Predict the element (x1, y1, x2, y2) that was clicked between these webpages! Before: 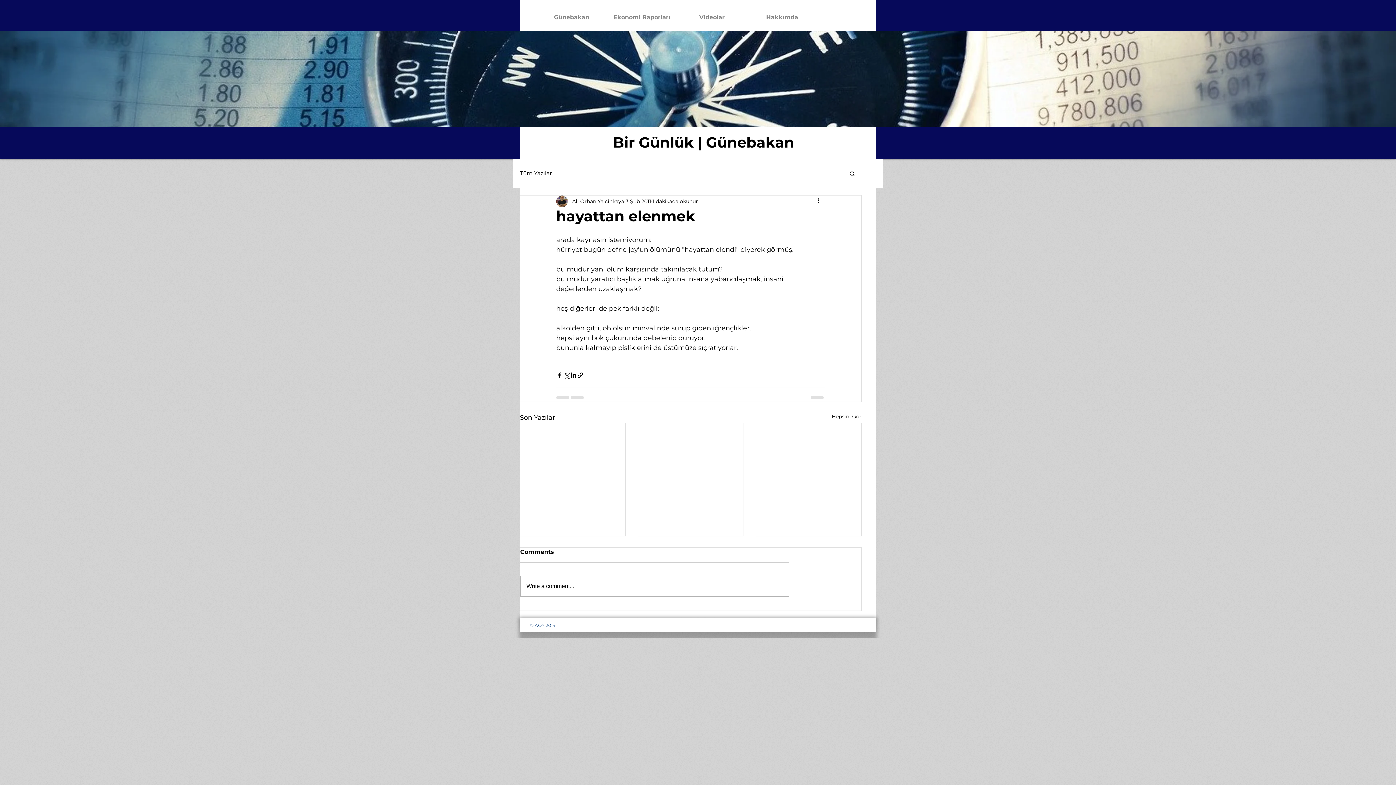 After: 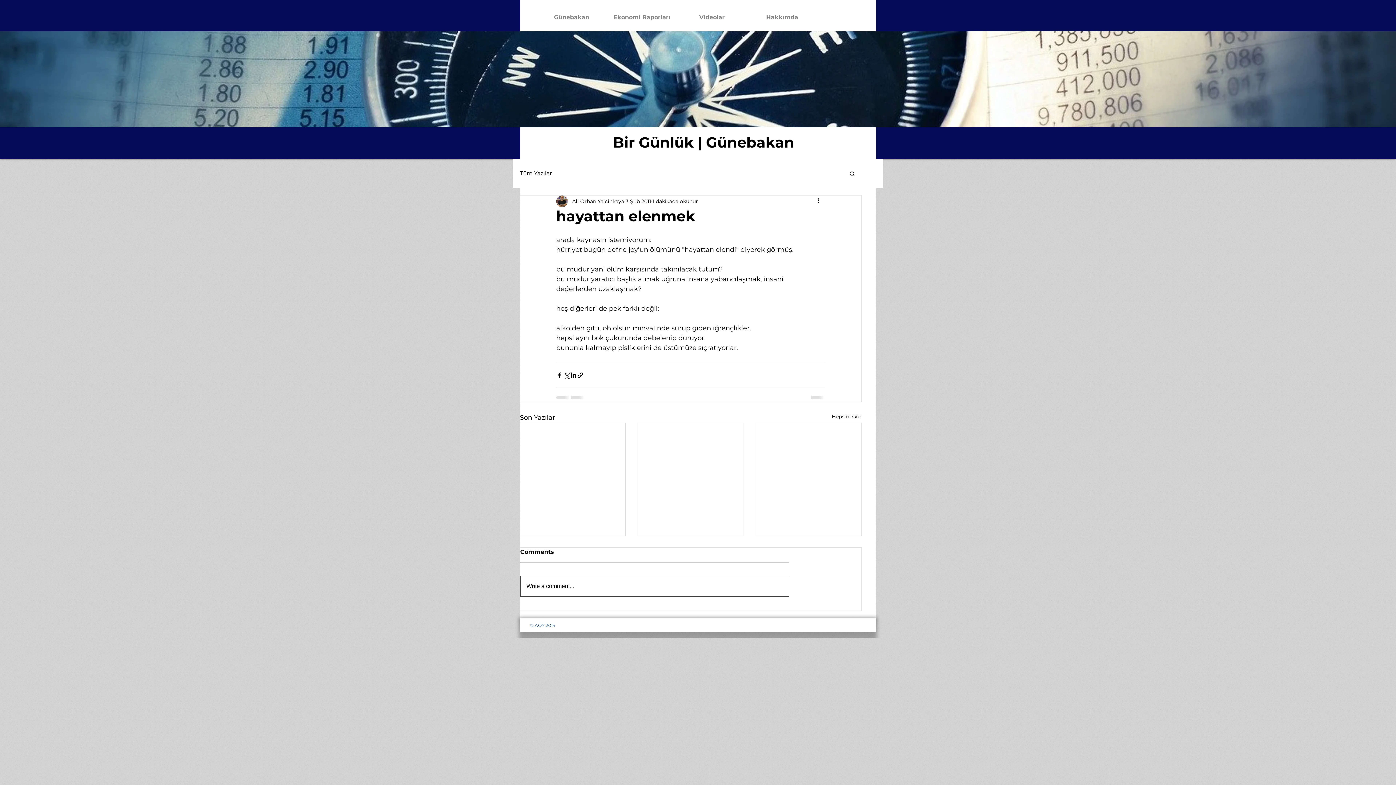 Action: bbox: (520, 576, 789, 596) label: Write a comment...